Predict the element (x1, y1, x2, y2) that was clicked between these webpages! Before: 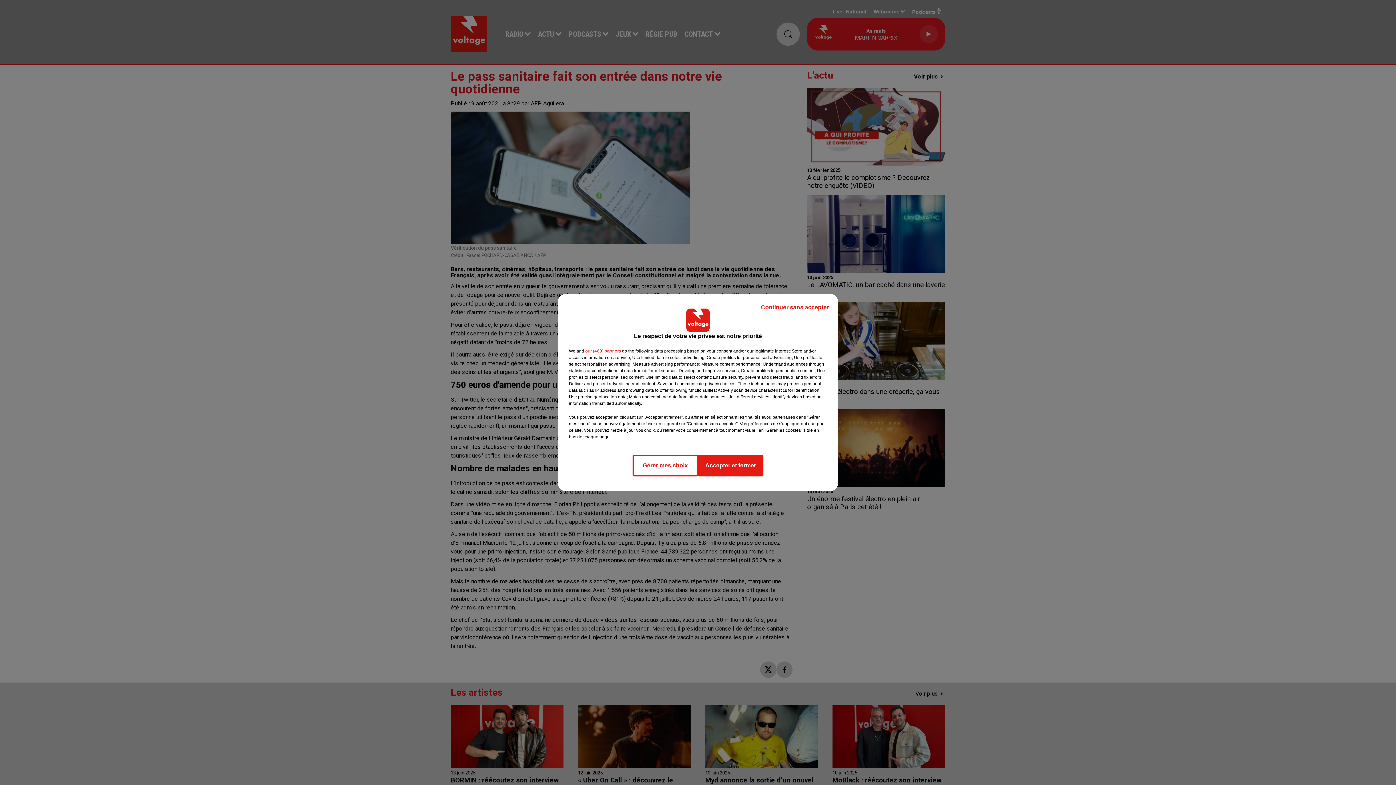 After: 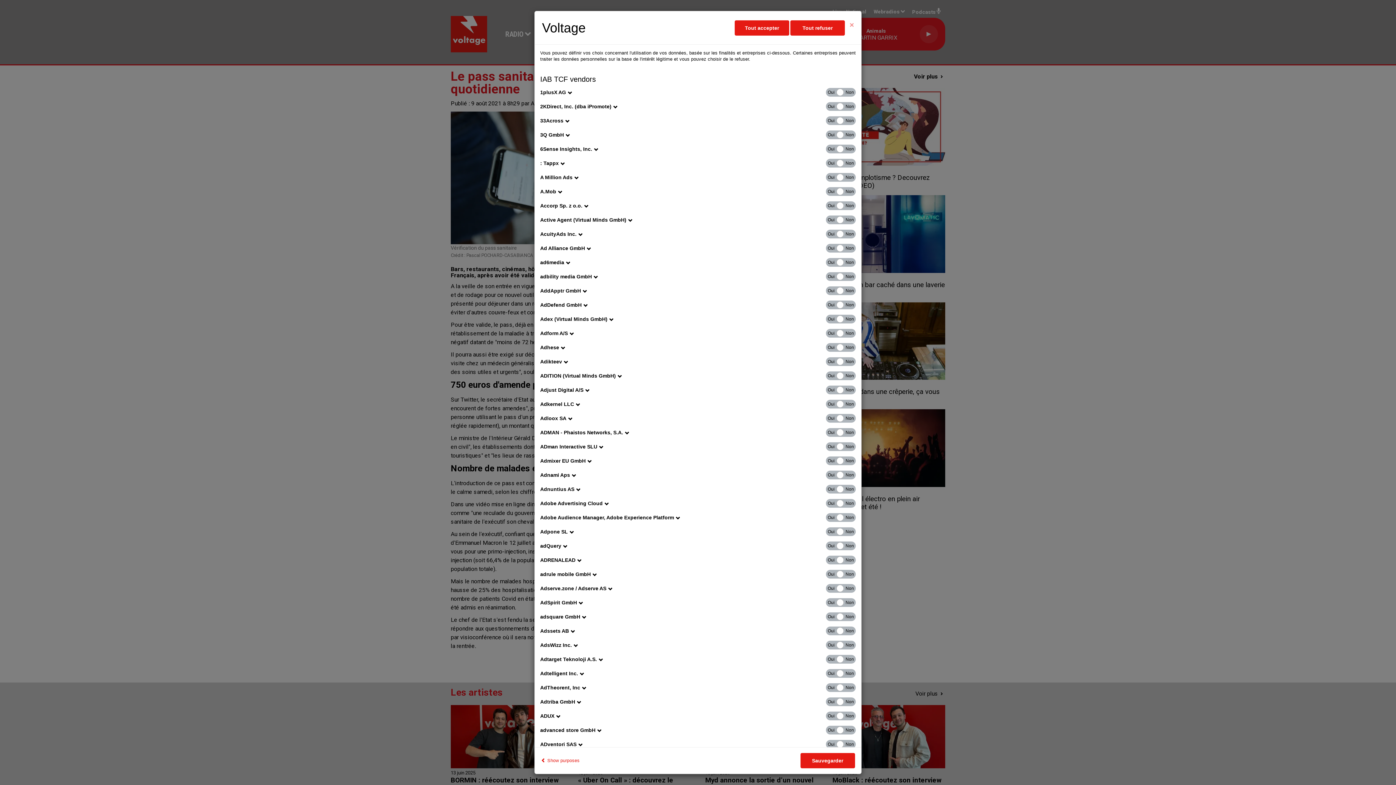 Action: bbox: (585, 348, 621, 354) label: show vendors